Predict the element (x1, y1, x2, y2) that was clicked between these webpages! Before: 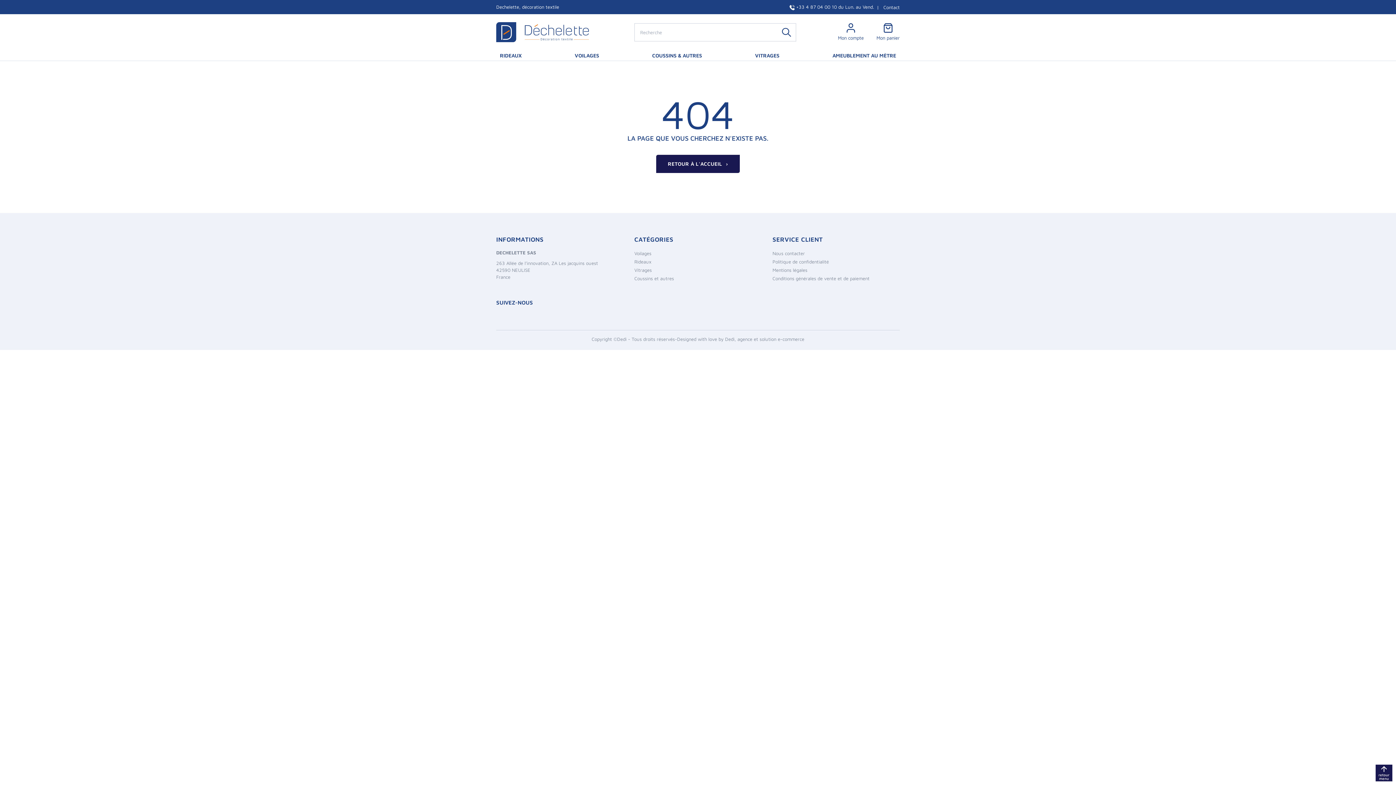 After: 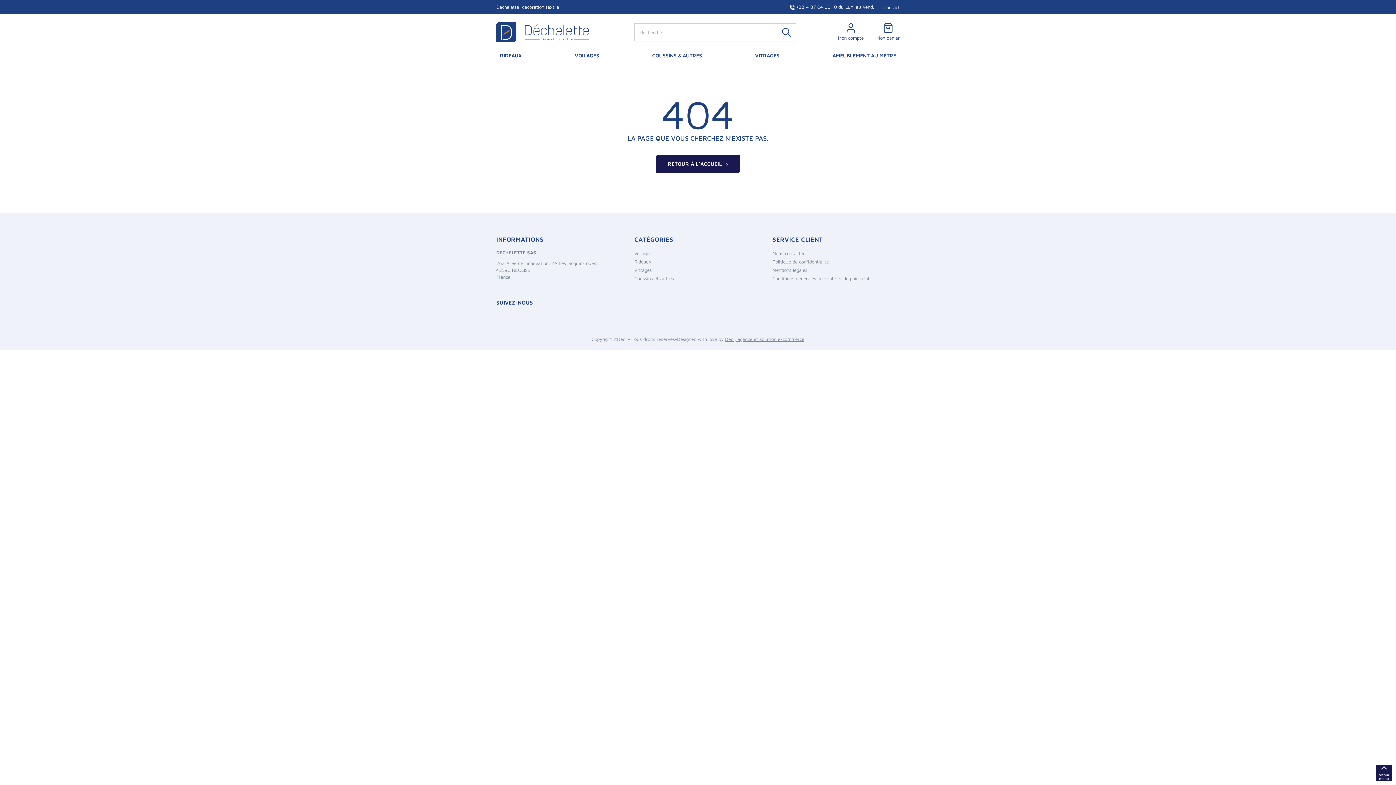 Action: bbox: (725, 336, 804, 342) label: Dedi, agence et solution e-commerce